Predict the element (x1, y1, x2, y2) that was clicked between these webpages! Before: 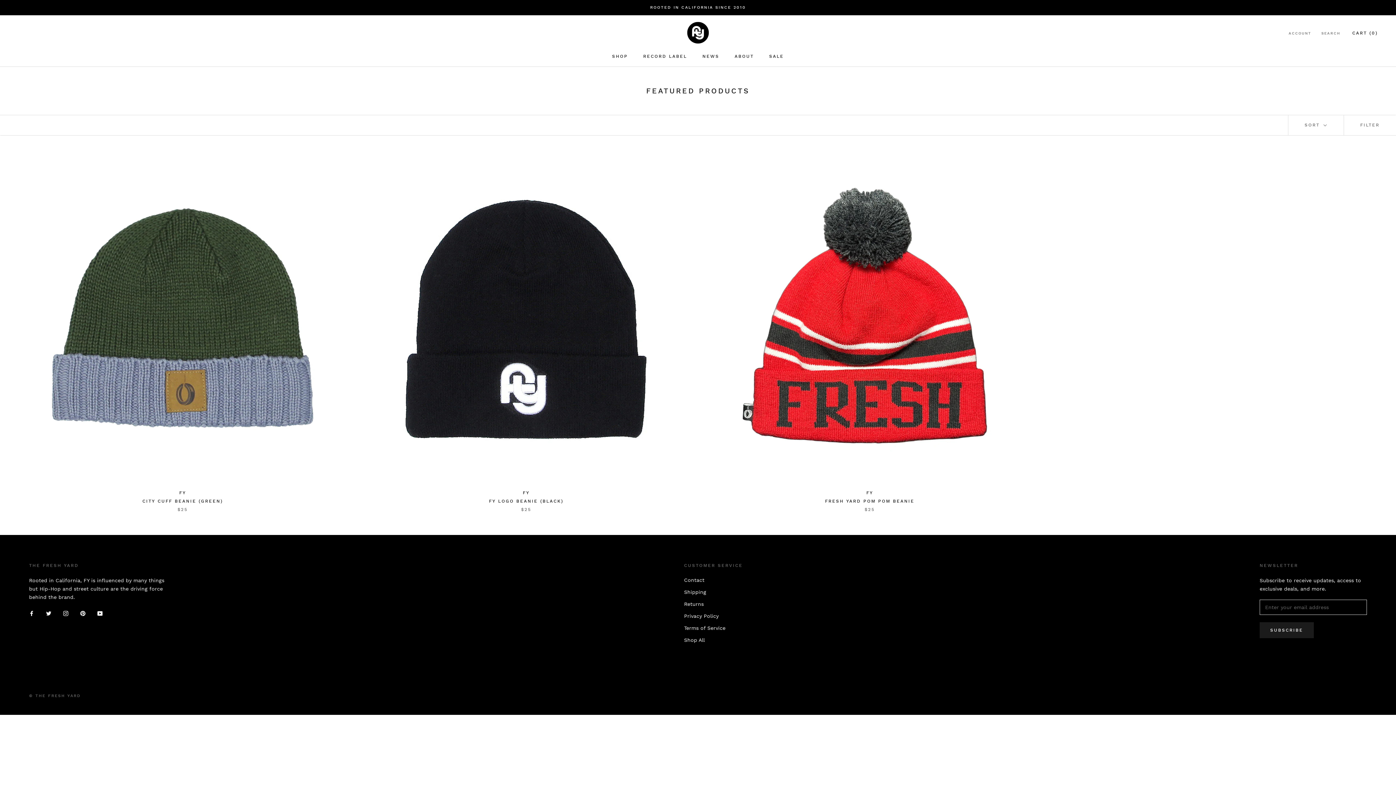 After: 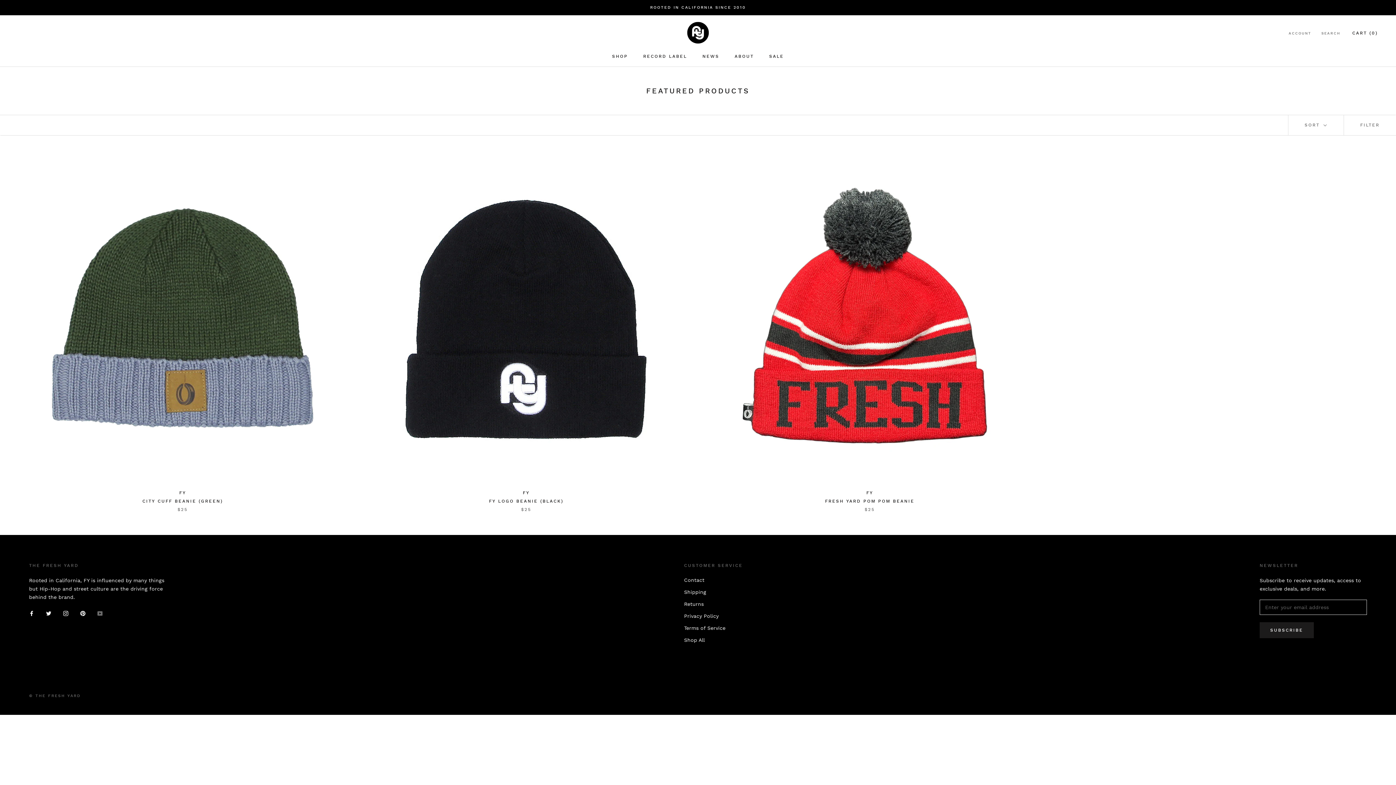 Action: label: YouTube bbox: (97, 609, 102, 617)